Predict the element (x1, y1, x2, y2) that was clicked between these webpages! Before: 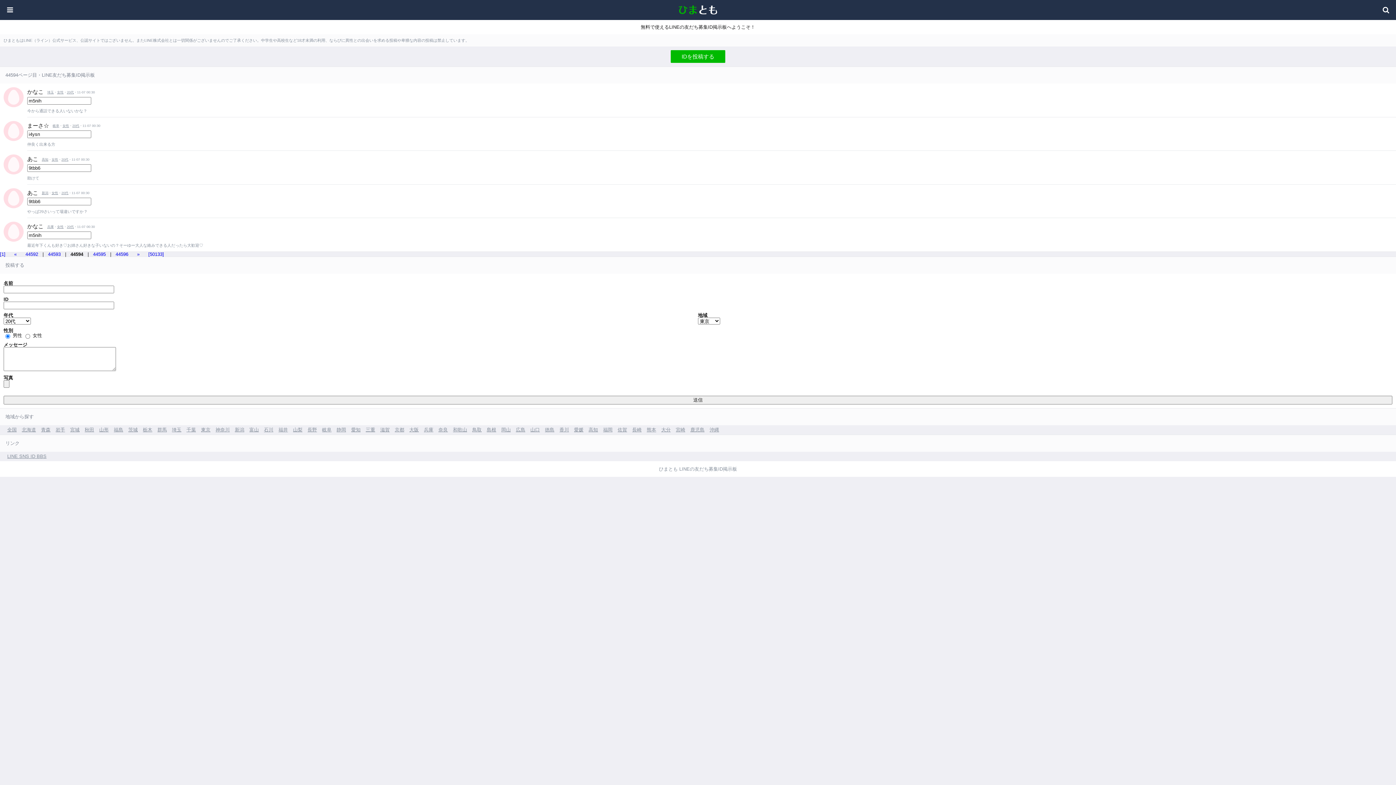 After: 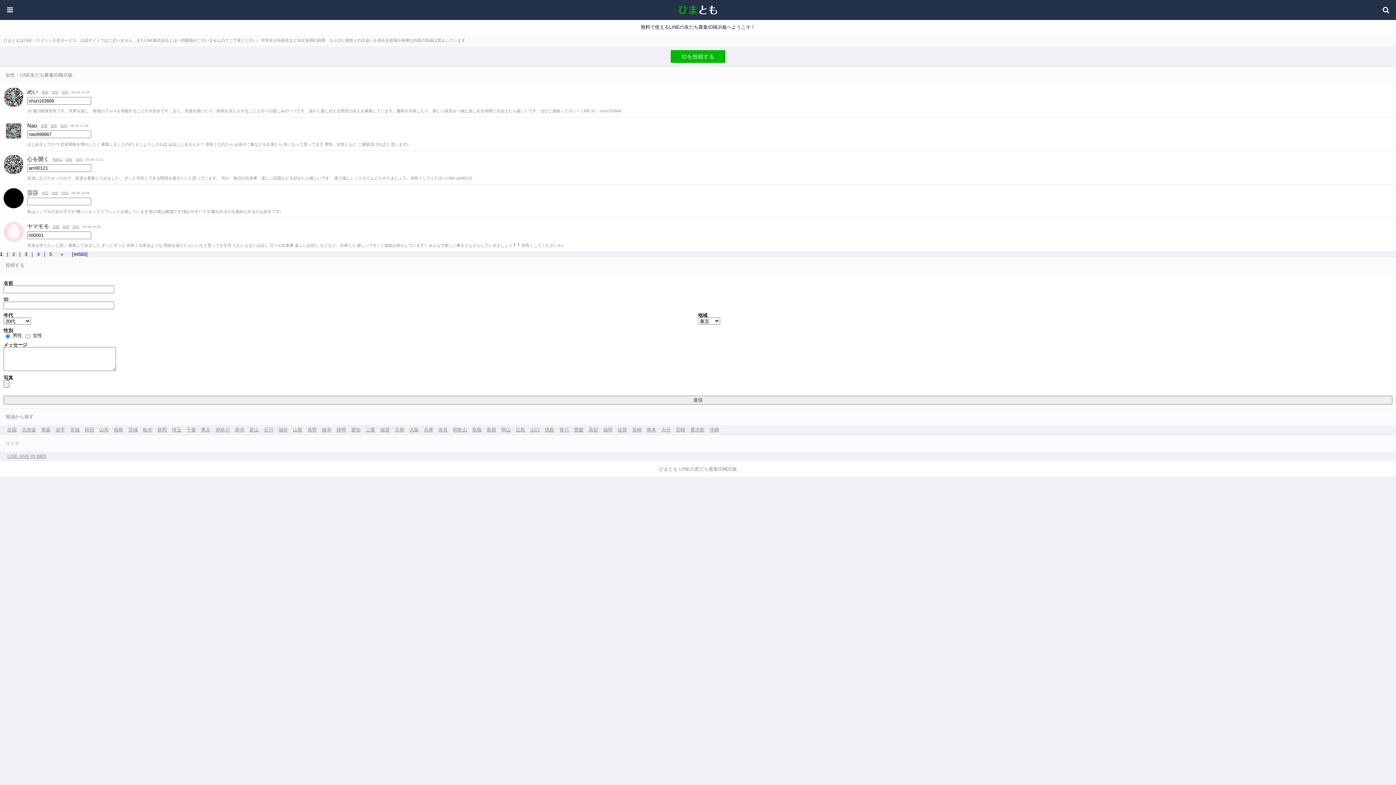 Action: label: 女性 bbox: (51, 157, 58, 161)